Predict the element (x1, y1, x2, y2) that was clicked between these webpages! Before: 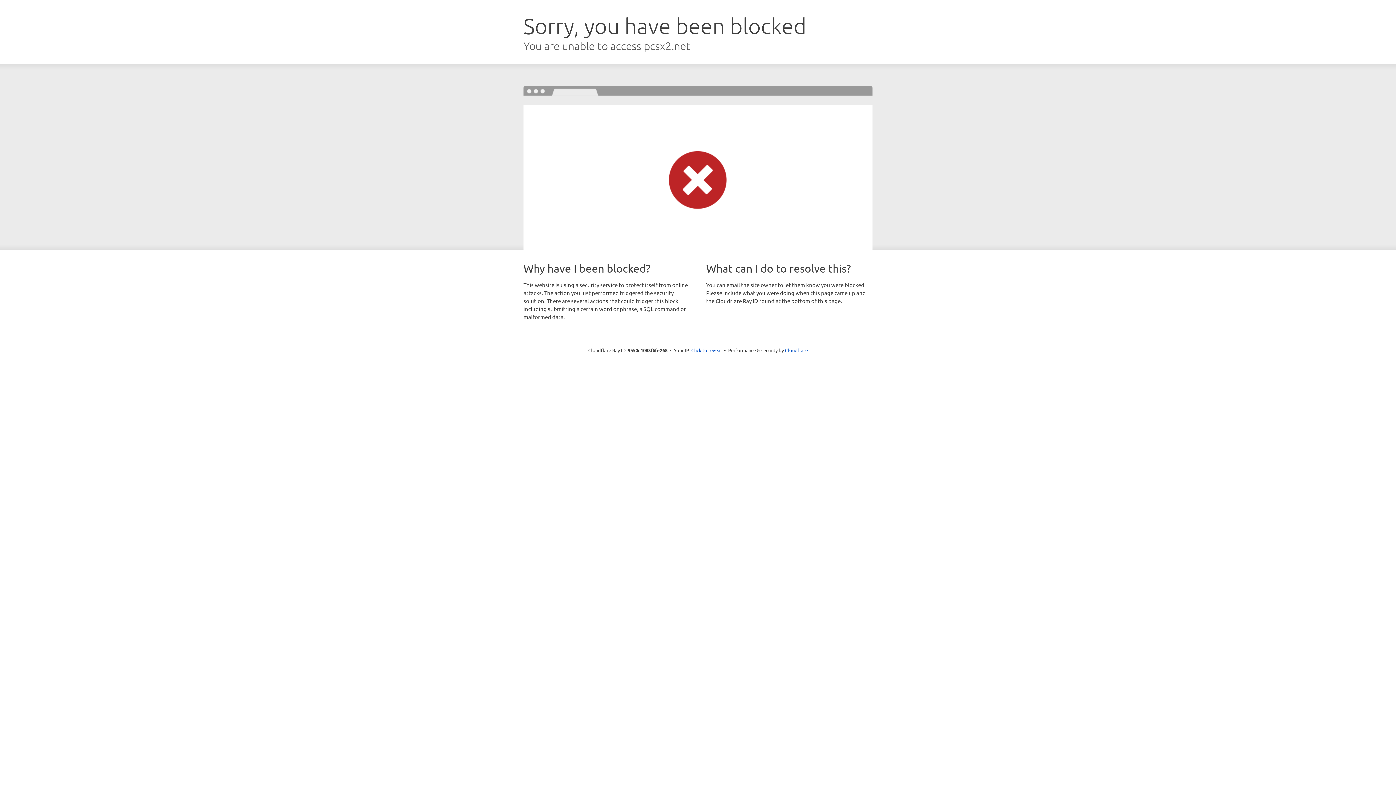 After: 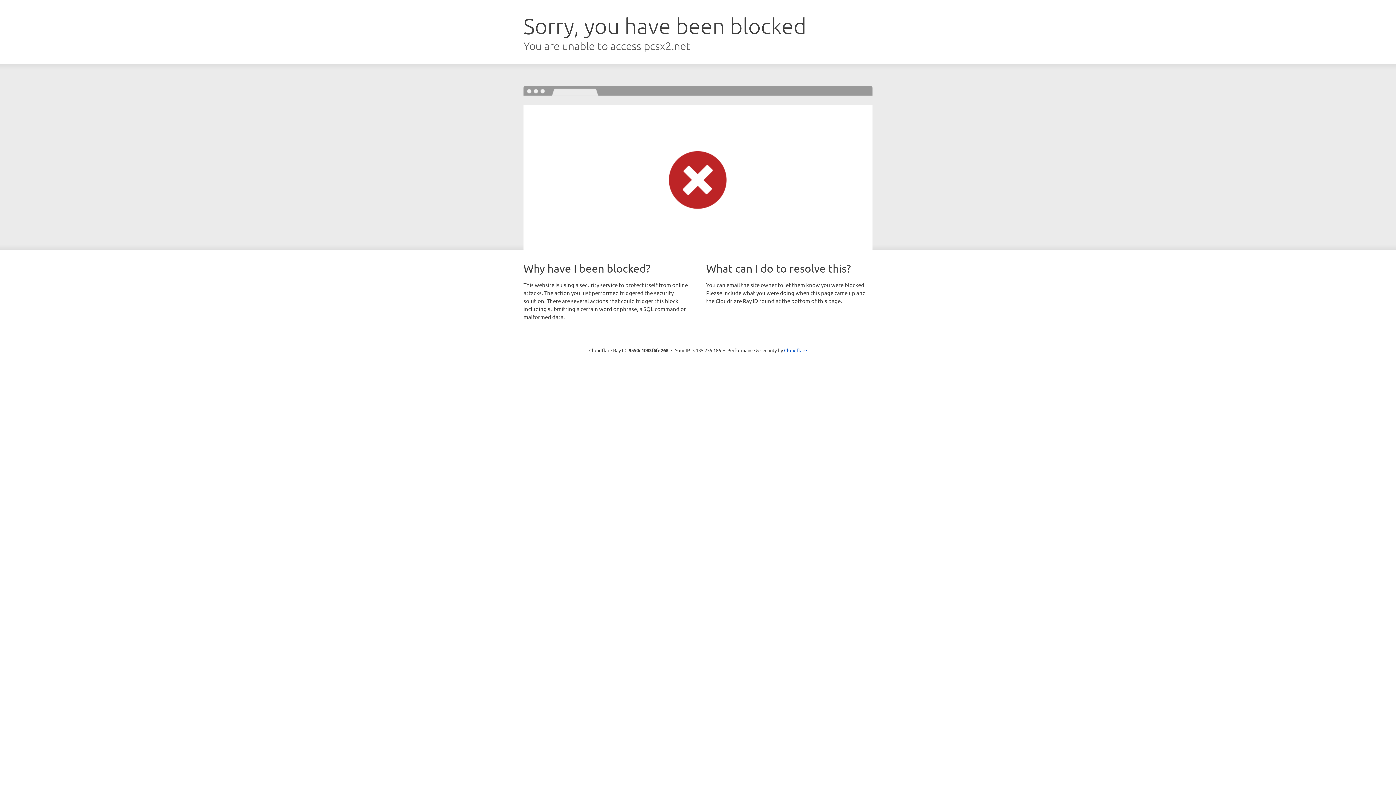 Action: bbox: (691, 346, 722, 353) label: Click to reveal